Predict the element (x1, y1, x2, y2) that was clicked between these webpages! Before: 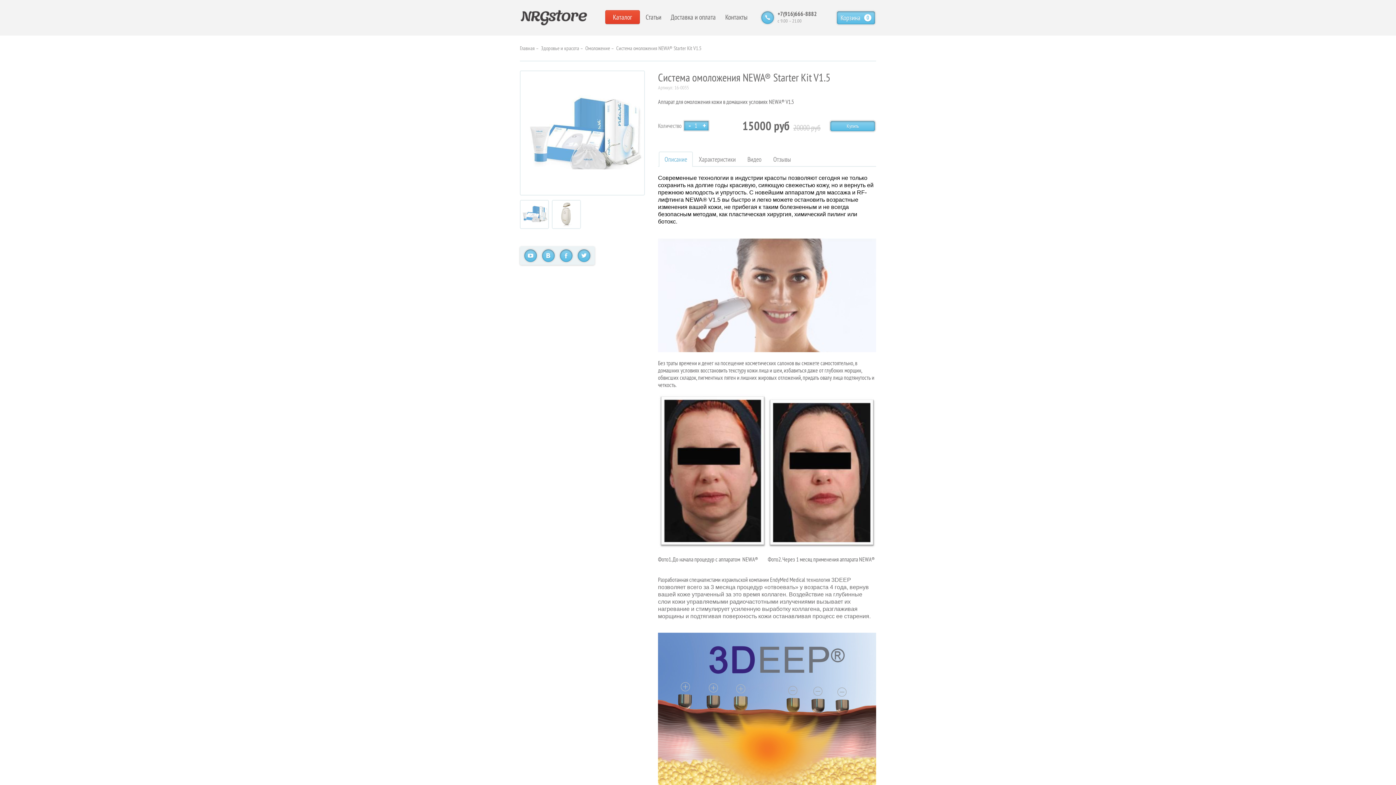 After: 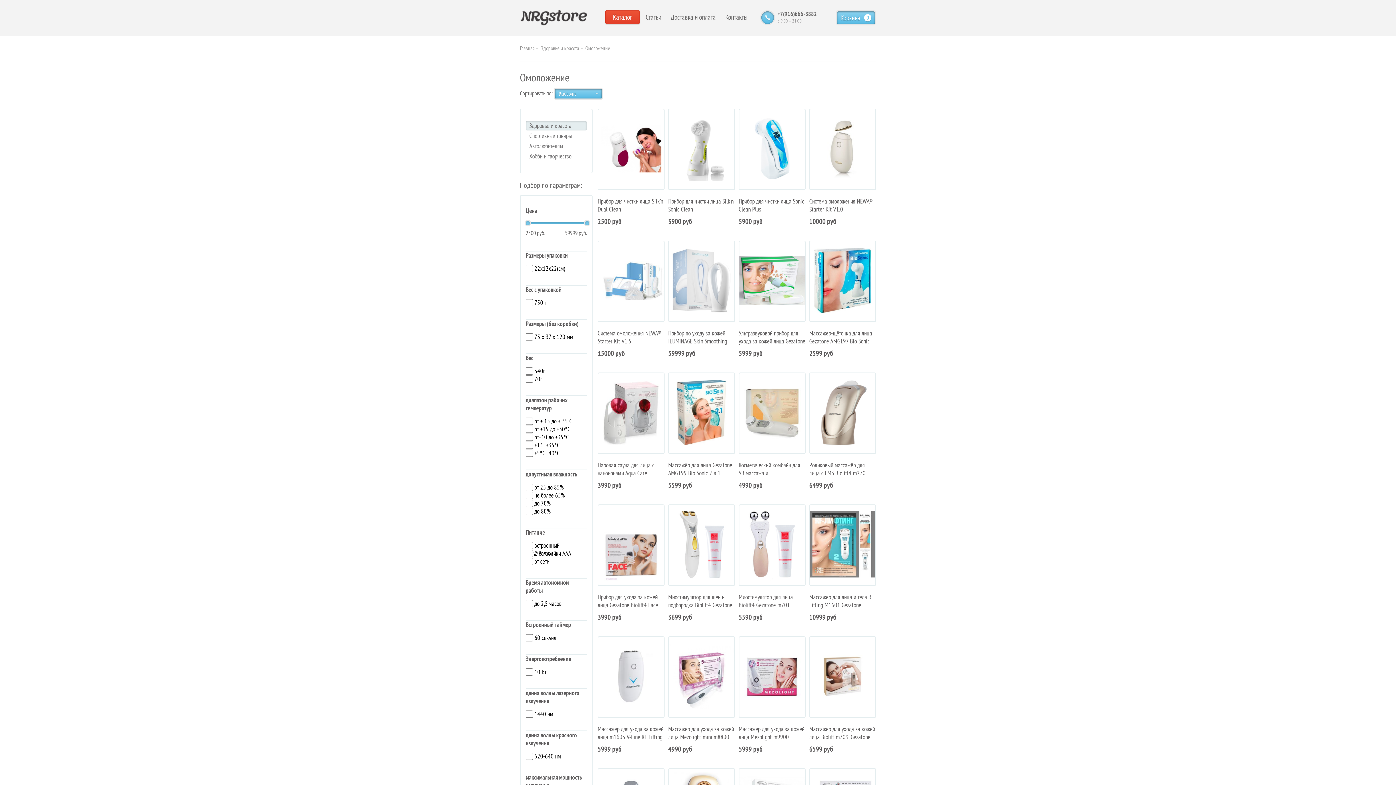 Action: label: Омоложение bbox: (585, 44, 610, 51)